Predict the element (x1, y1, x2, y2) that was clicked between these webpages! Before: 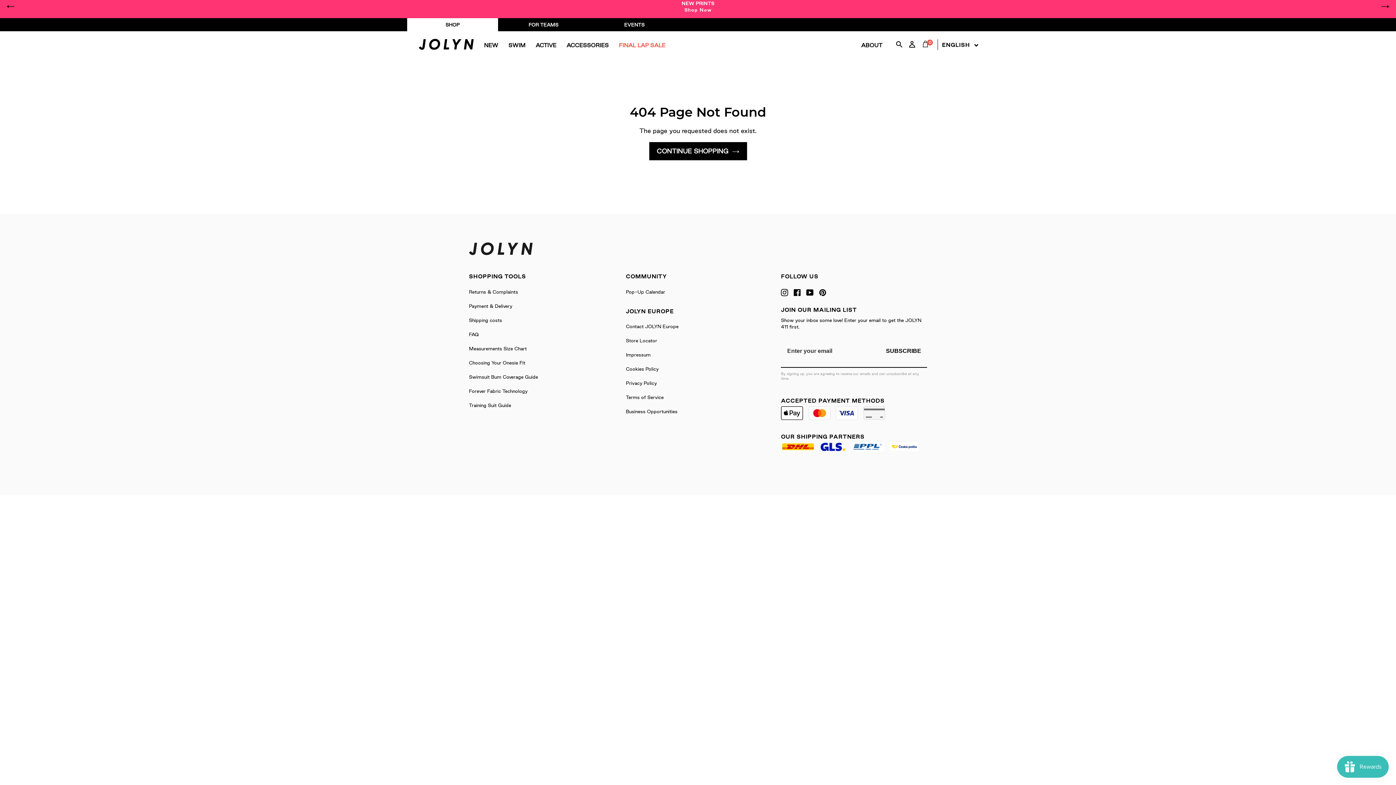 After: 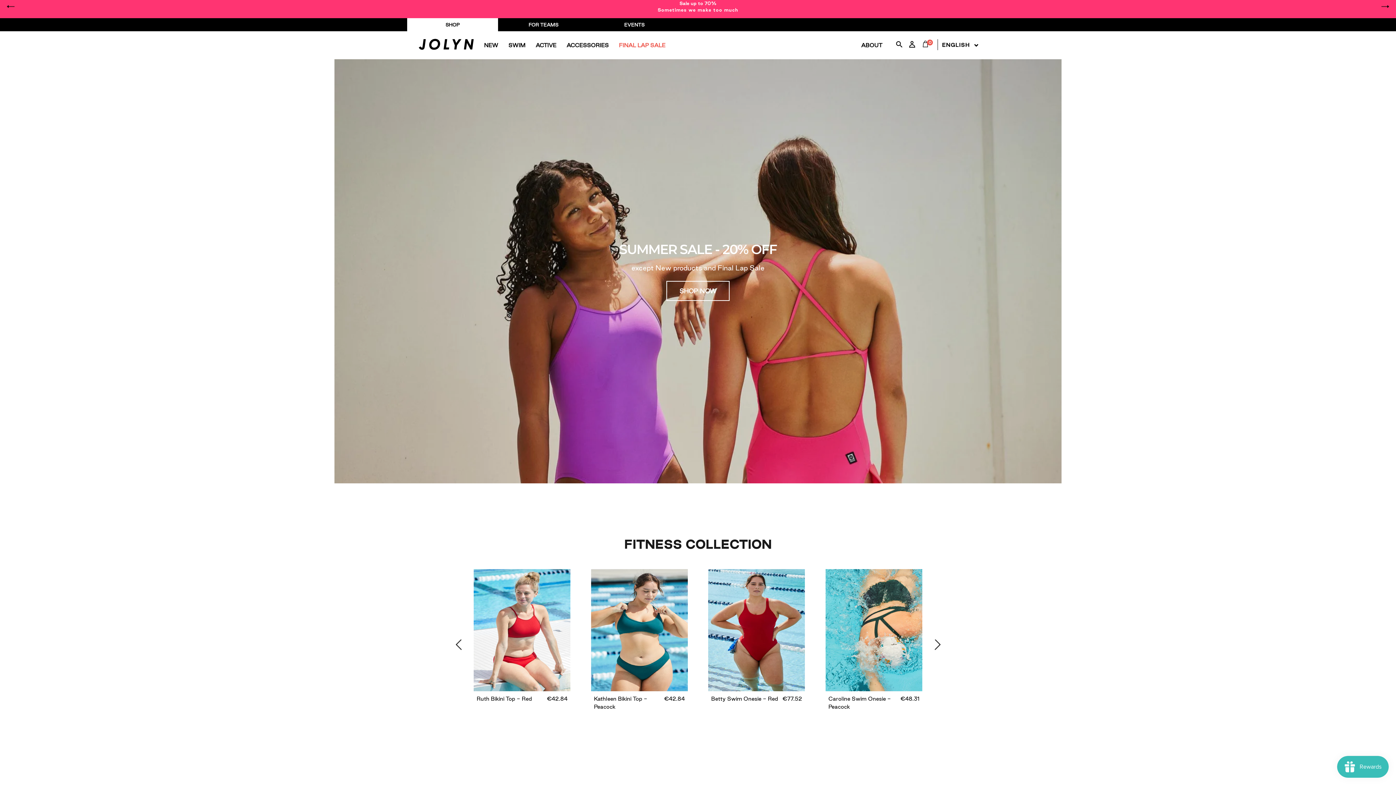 Action: label: CONTINUE SHOPPING bbox: (649, 142, 747, 160)